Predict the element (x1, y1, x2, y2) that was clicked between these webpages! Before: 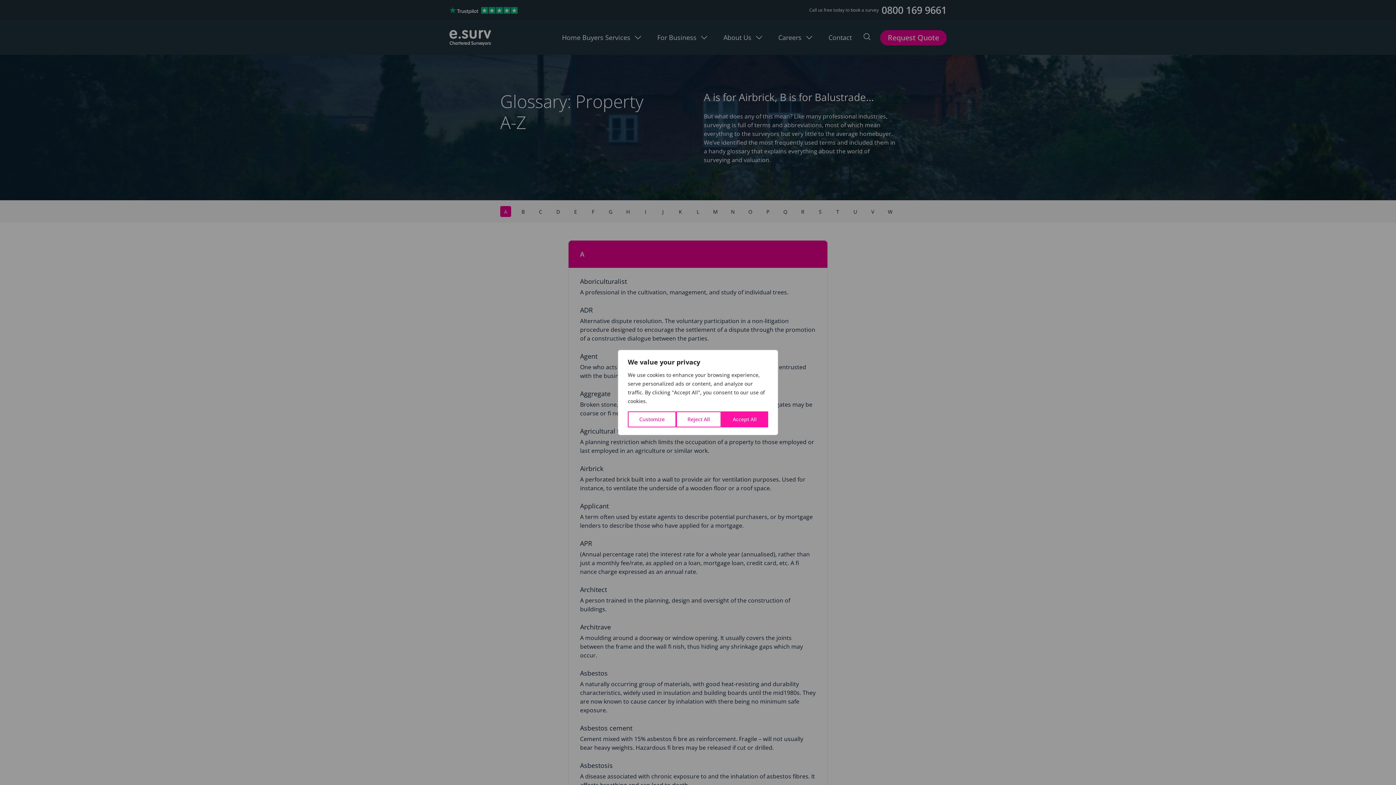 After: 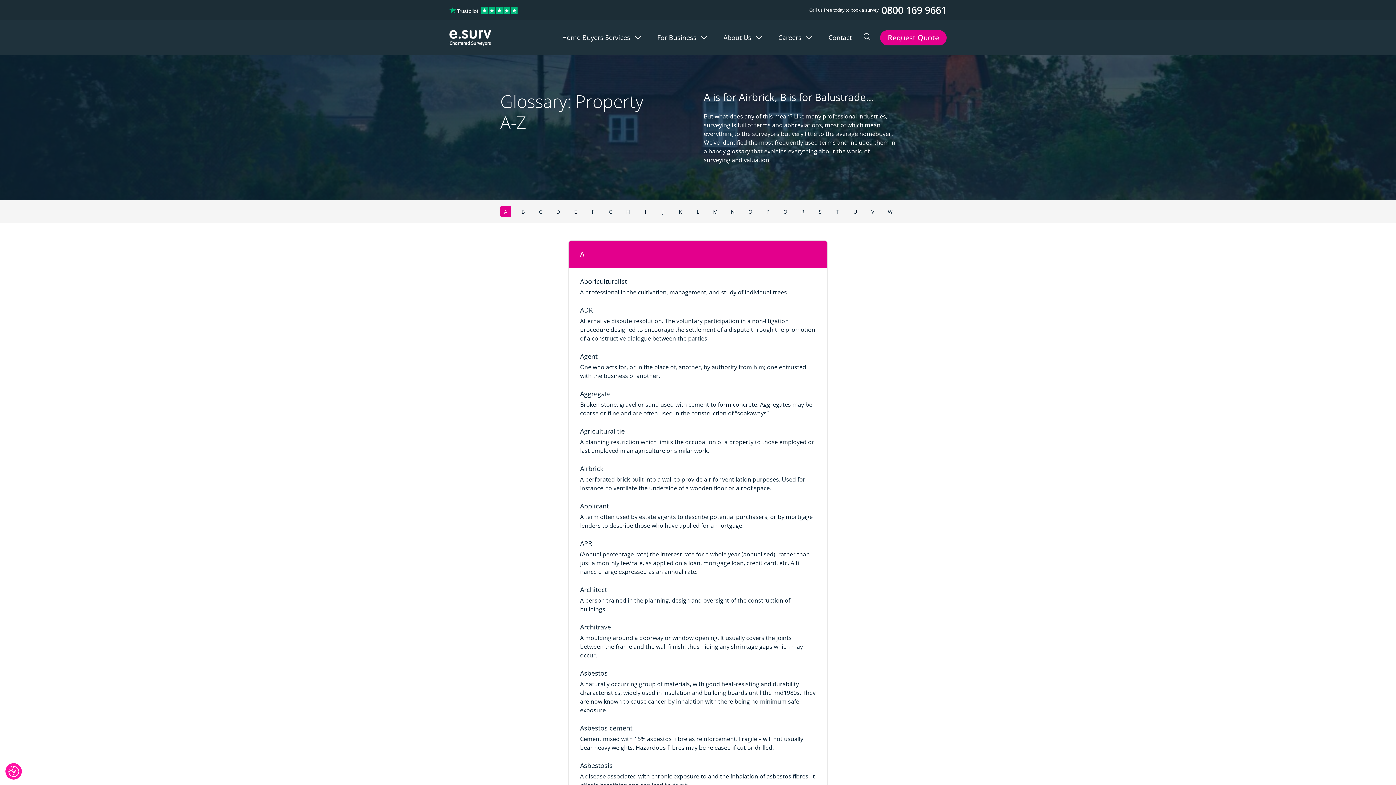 Action: label: Accept All bbox: (721, 411, 768, 427)